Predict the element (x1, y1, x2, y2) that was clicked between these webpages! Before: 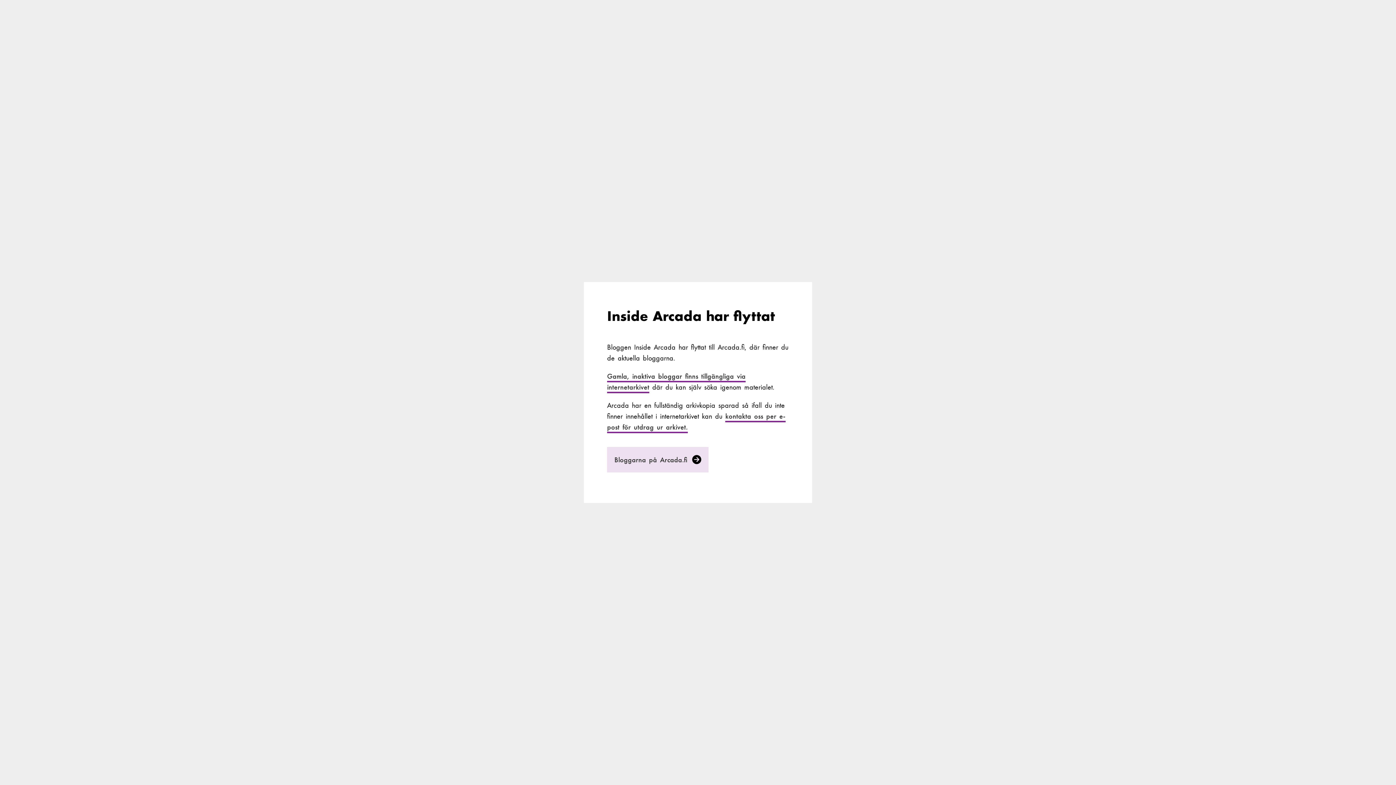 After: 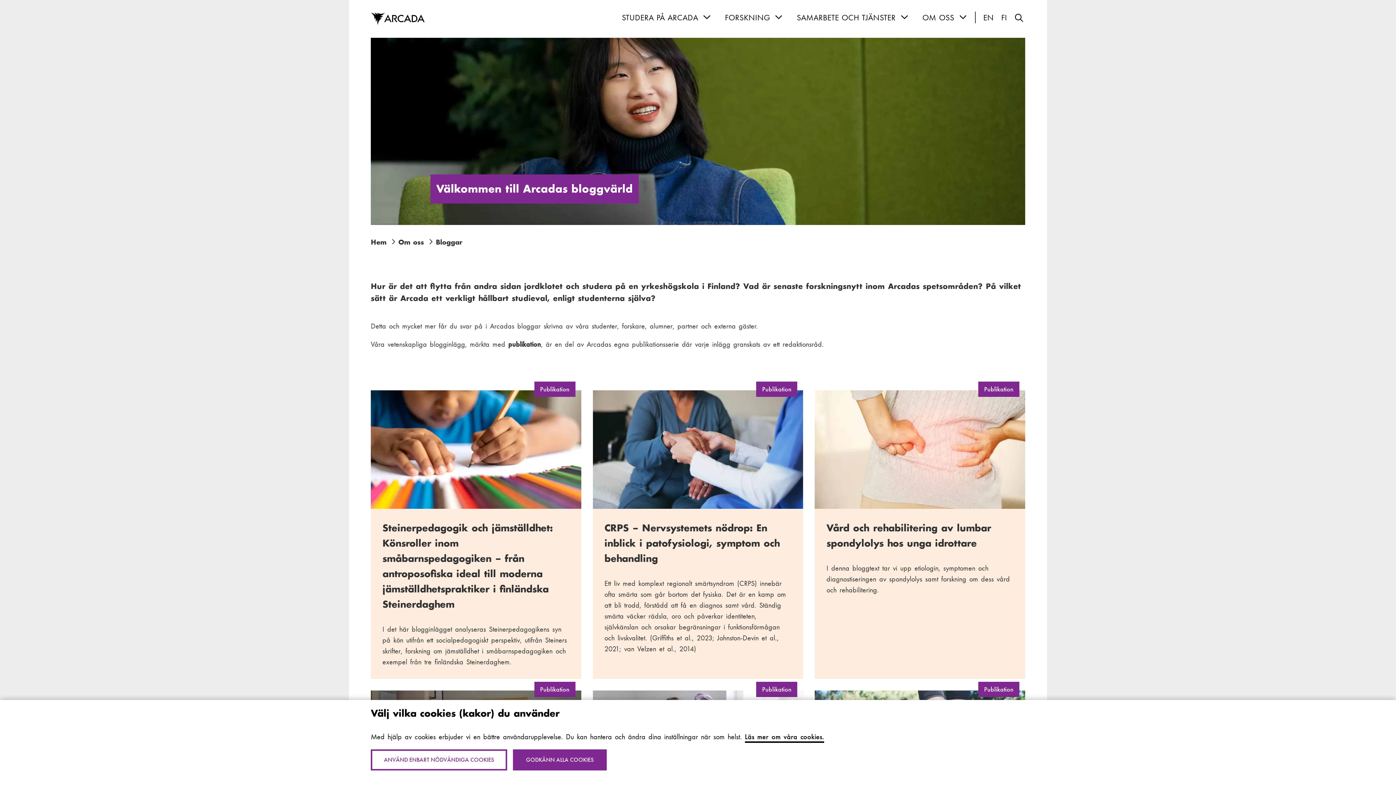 Action: bbox: (607, 447, 708, 472) label: Bloggarna på Arcada.fi 